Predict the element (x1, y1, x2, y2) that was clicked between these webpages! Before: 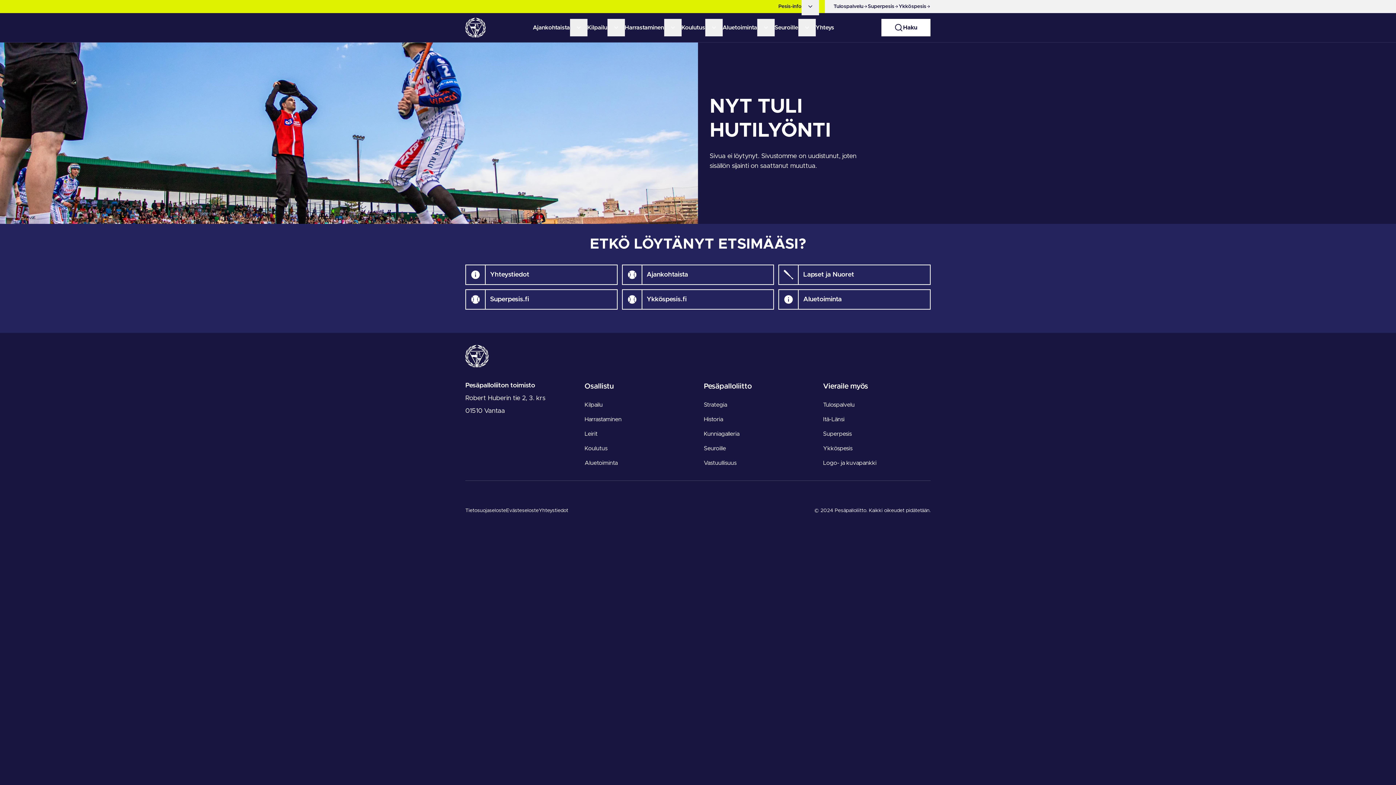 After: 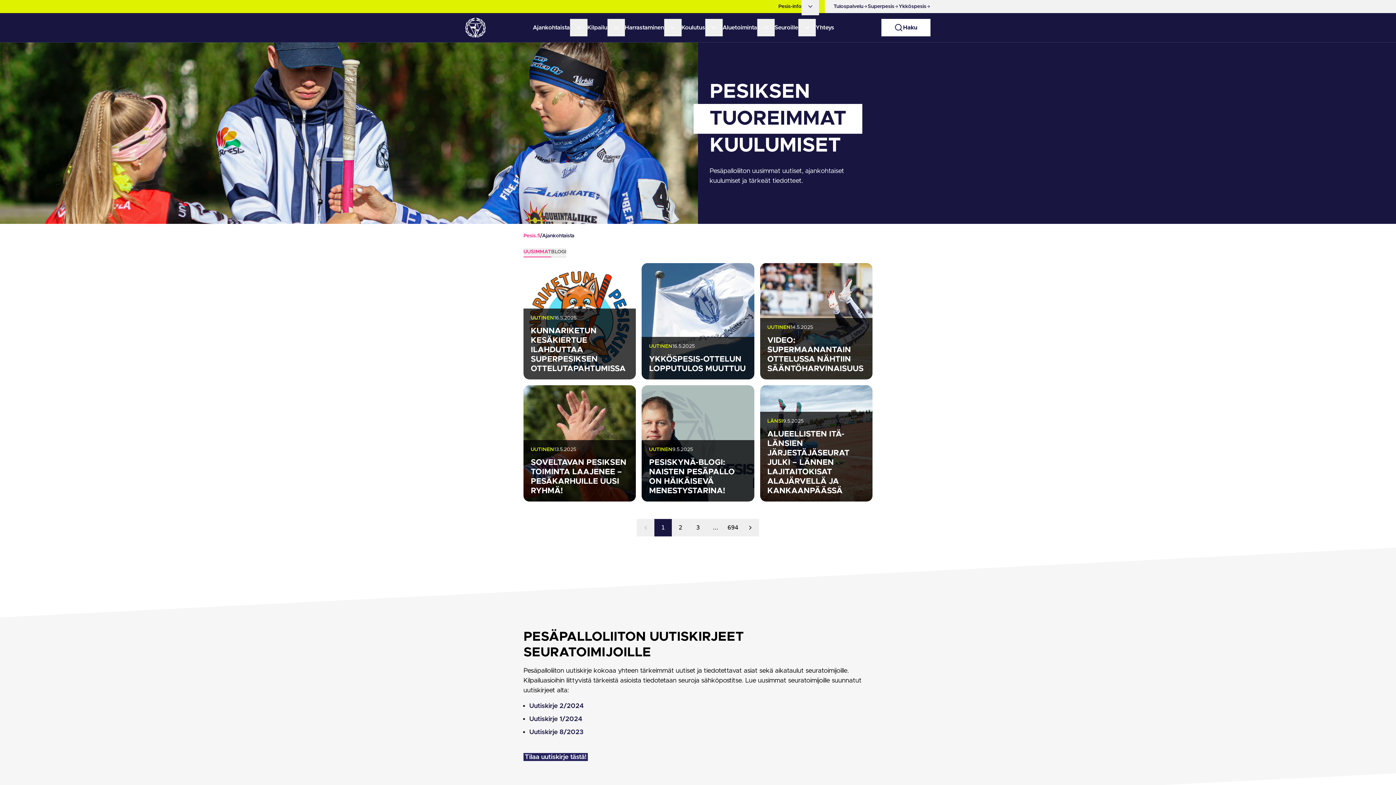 Action: label: Ajankohtaista bbox: (622, 264, 774, 285)